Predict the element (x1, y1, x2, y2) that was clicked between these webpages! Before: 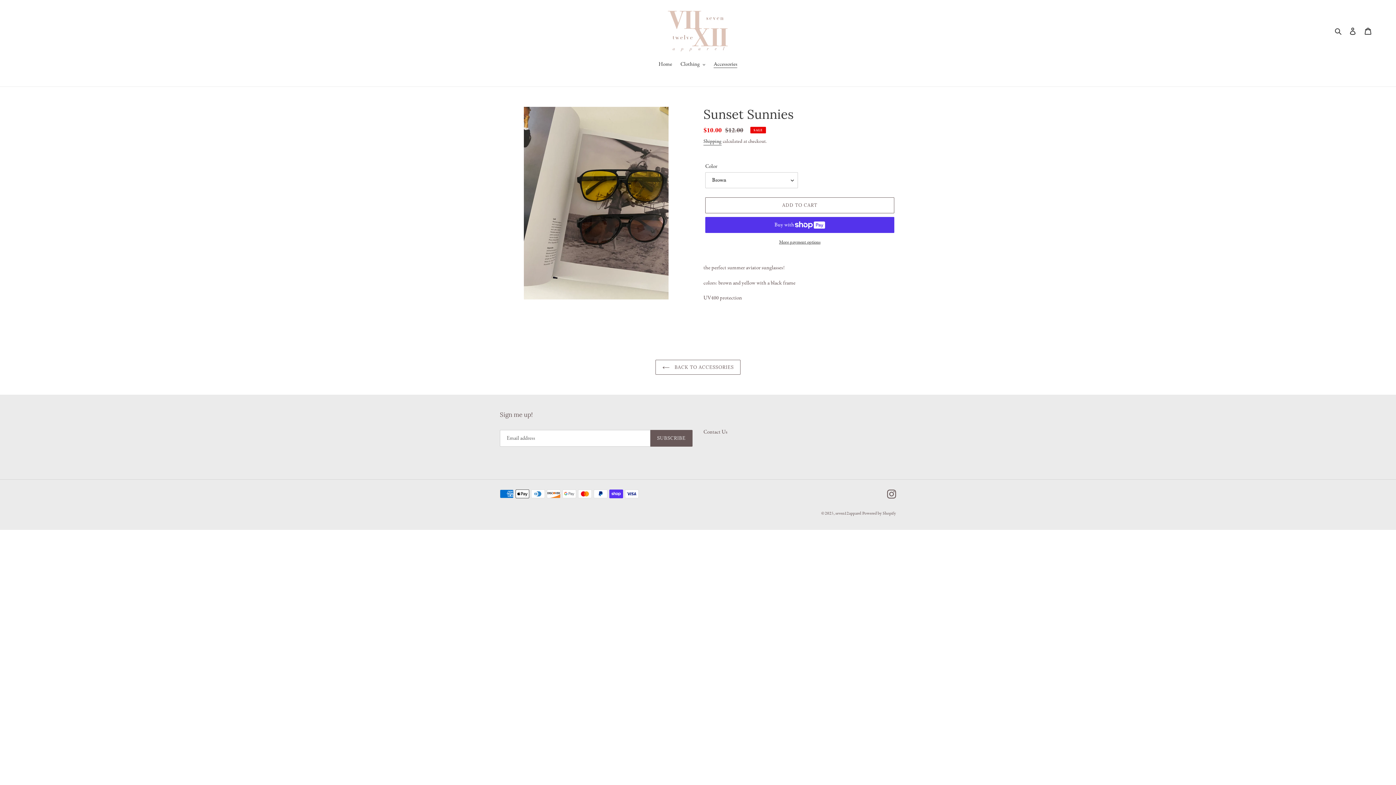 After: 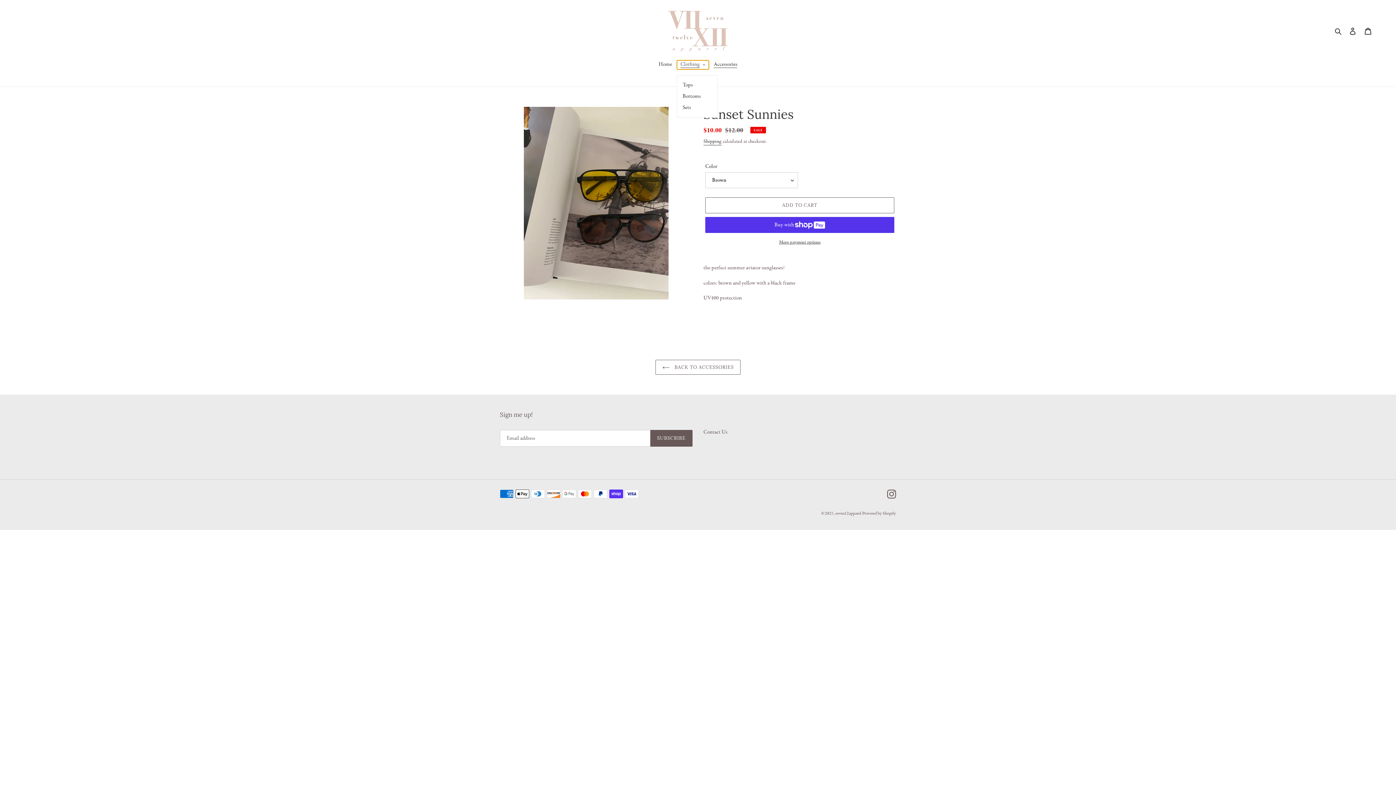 Action: label: Clothing bbox: (677, 60, 709, 69)